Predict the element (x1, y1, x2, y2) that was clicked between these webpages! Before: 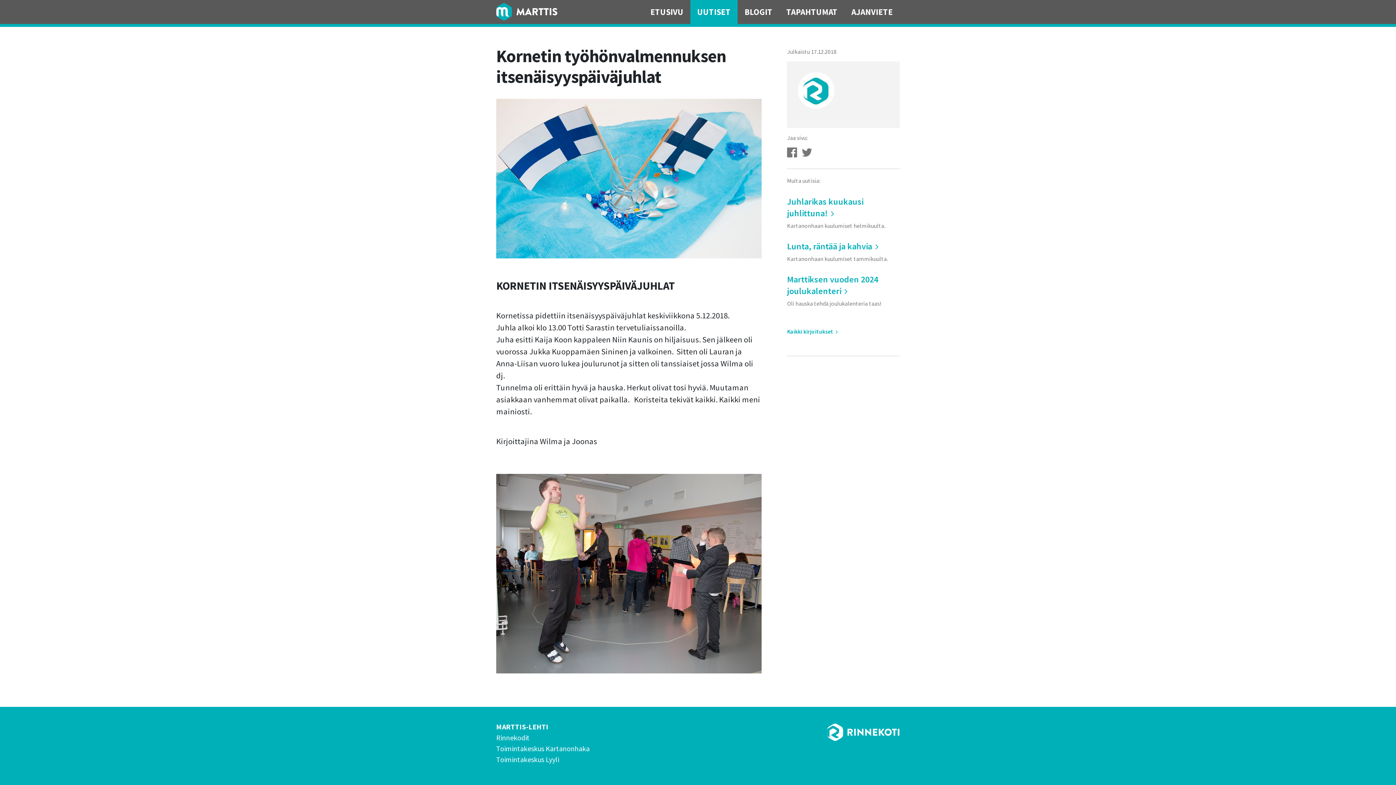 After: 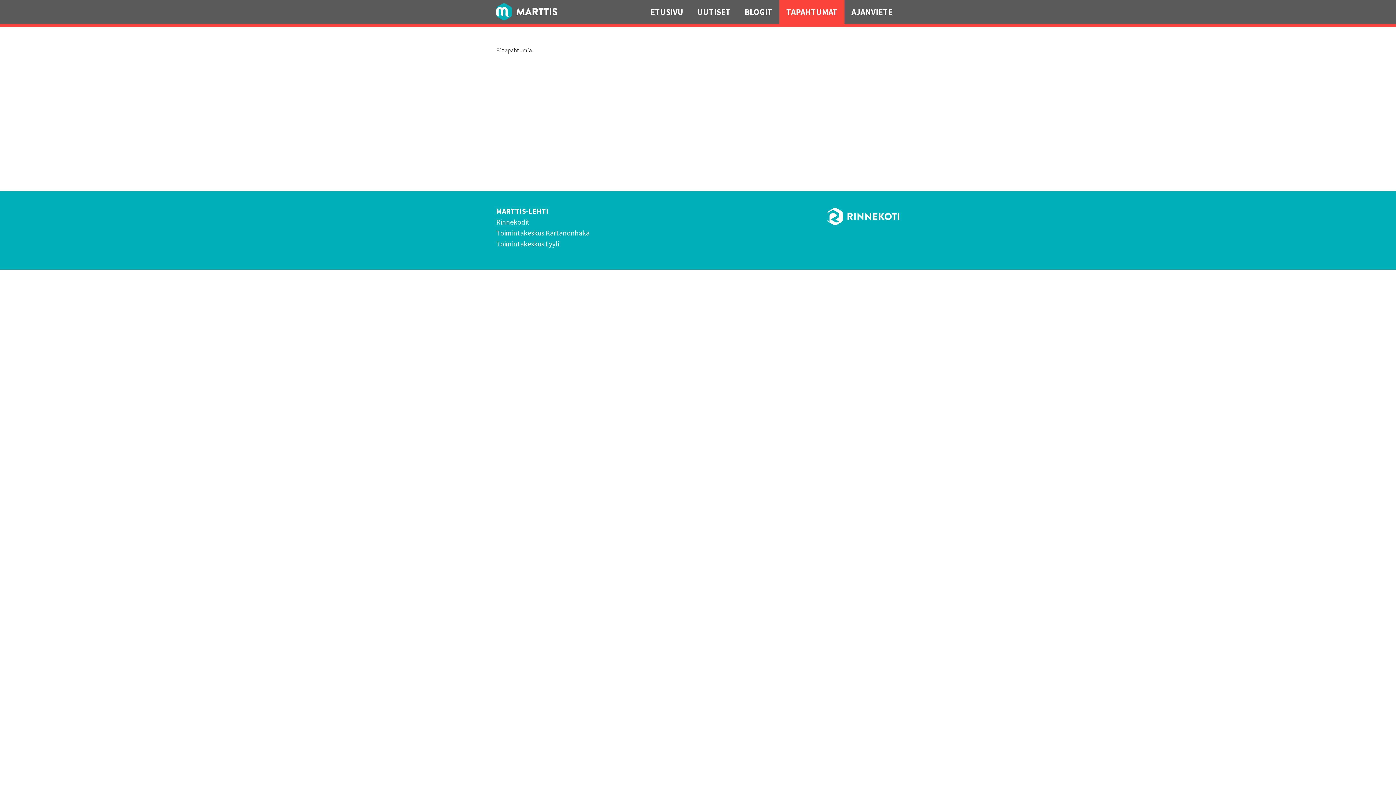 Action: label: TAPAHTUMAT bbox: (779, 0, 844, 24)